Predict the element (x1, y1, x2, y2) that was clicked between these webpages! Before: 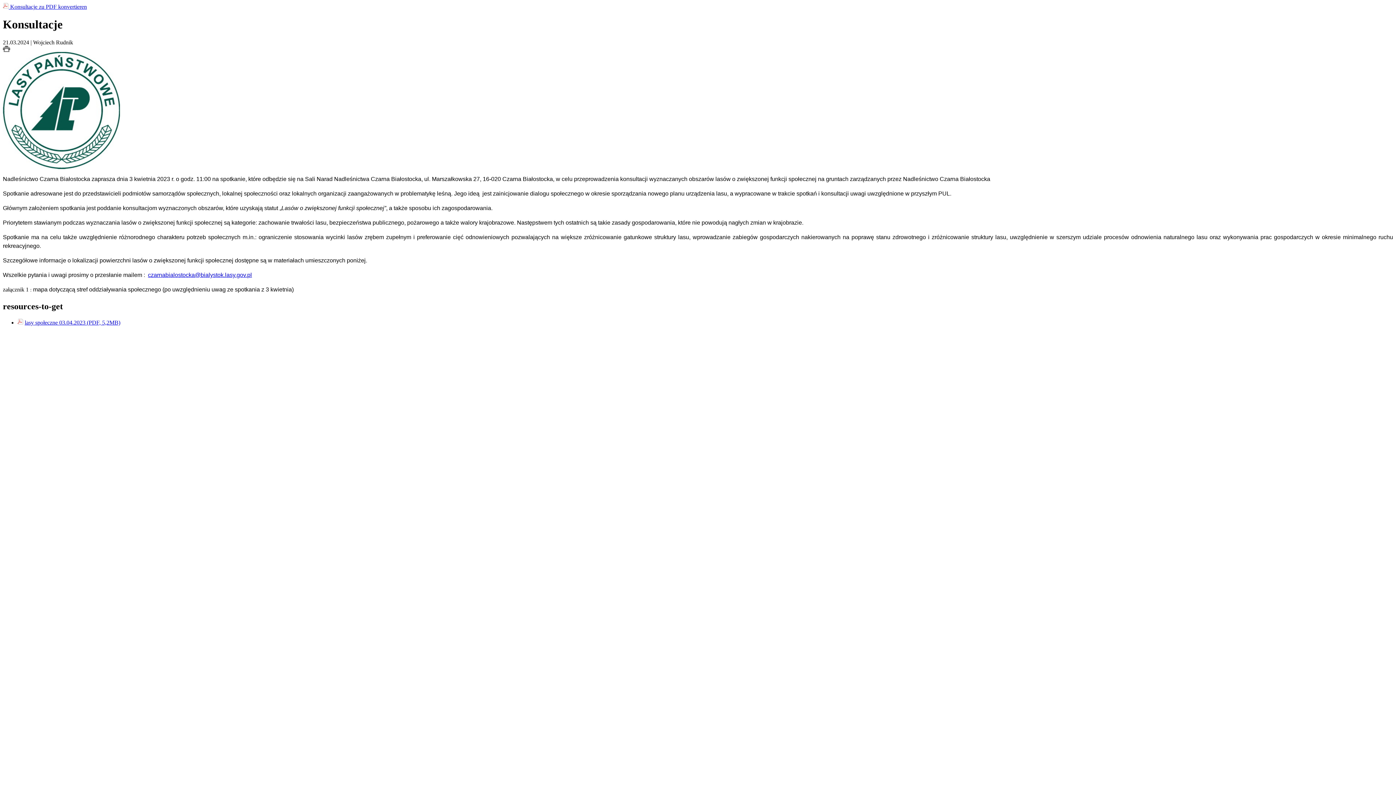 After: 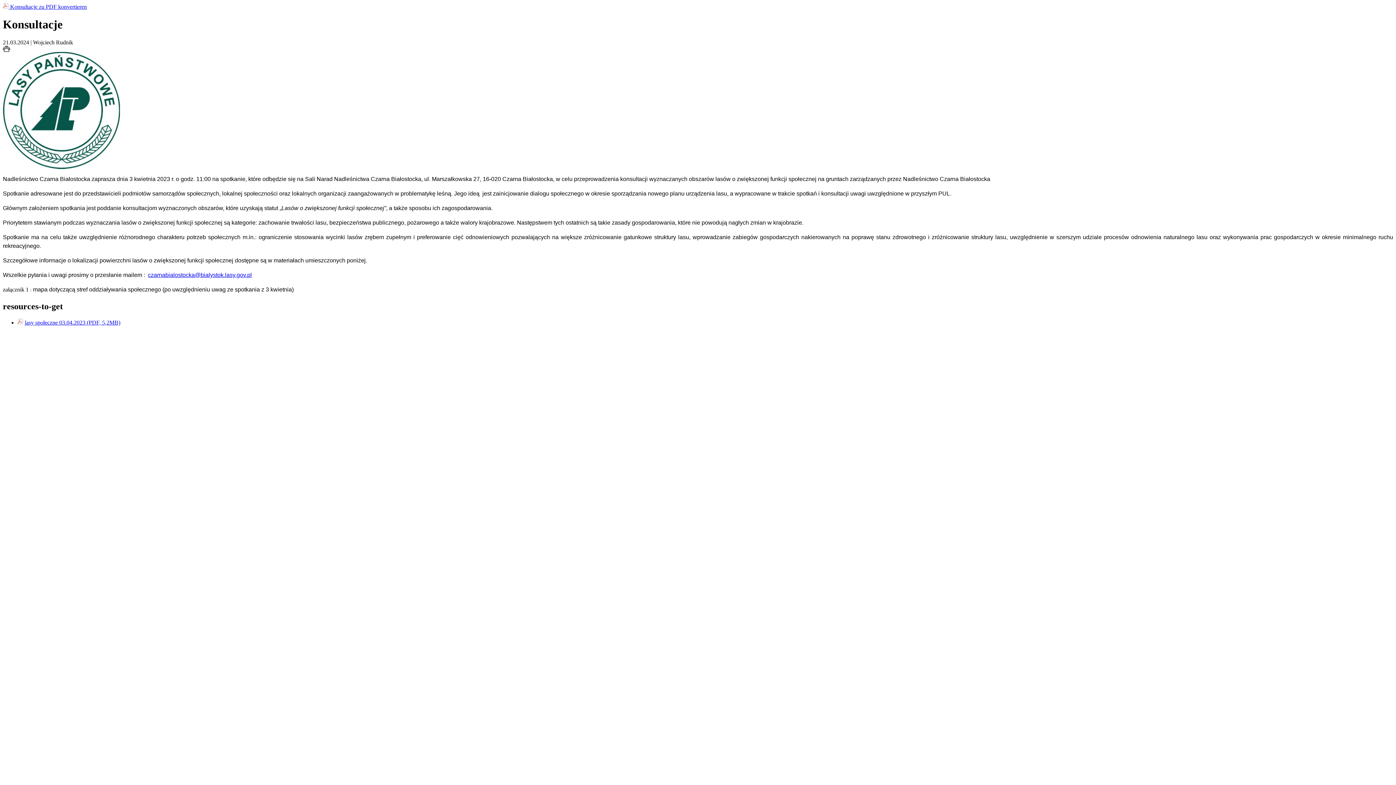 Action: bbox: (17, 319, 23, 325)